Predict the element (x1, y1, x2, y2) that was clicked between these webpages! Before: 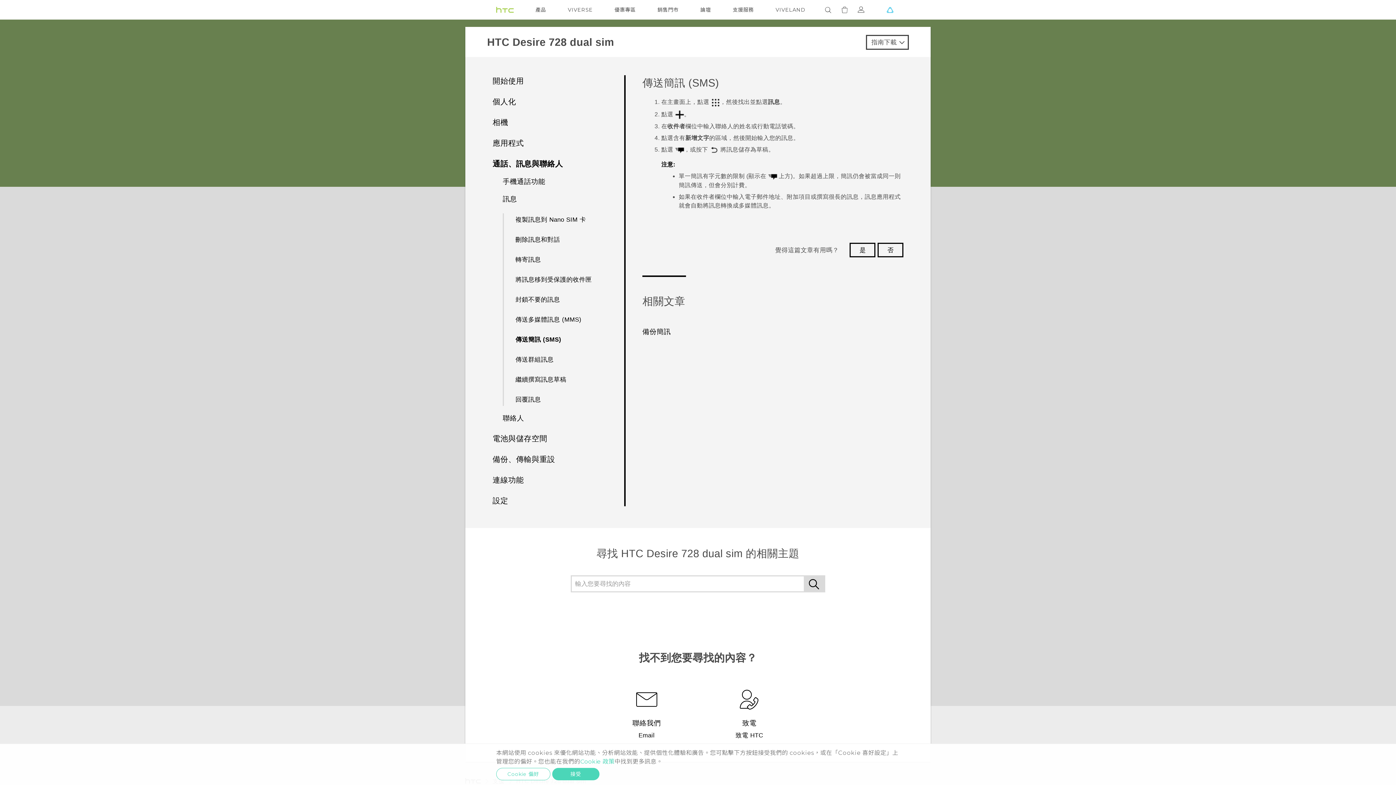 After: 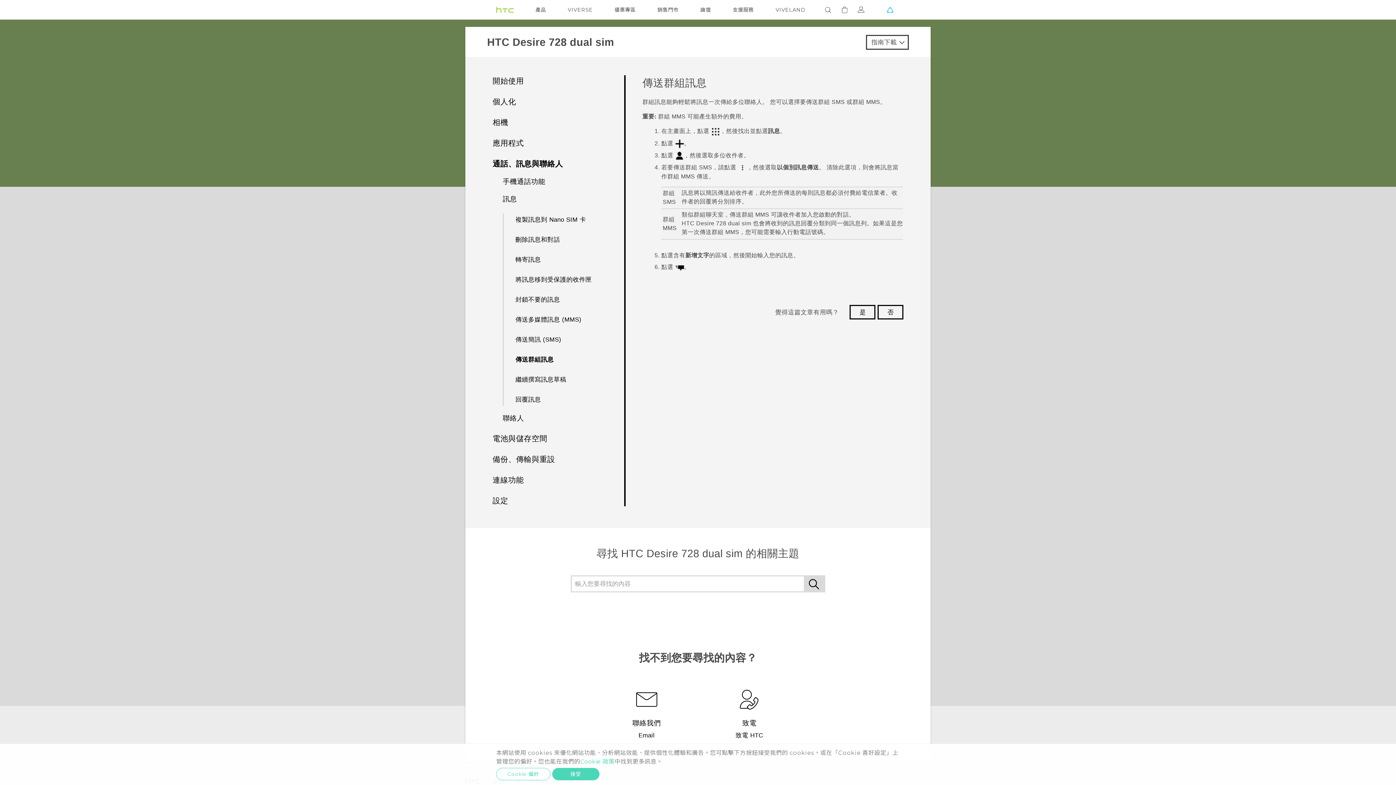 Action: bbox: (512, 353, 608, 366) label: 傳送群組訊息